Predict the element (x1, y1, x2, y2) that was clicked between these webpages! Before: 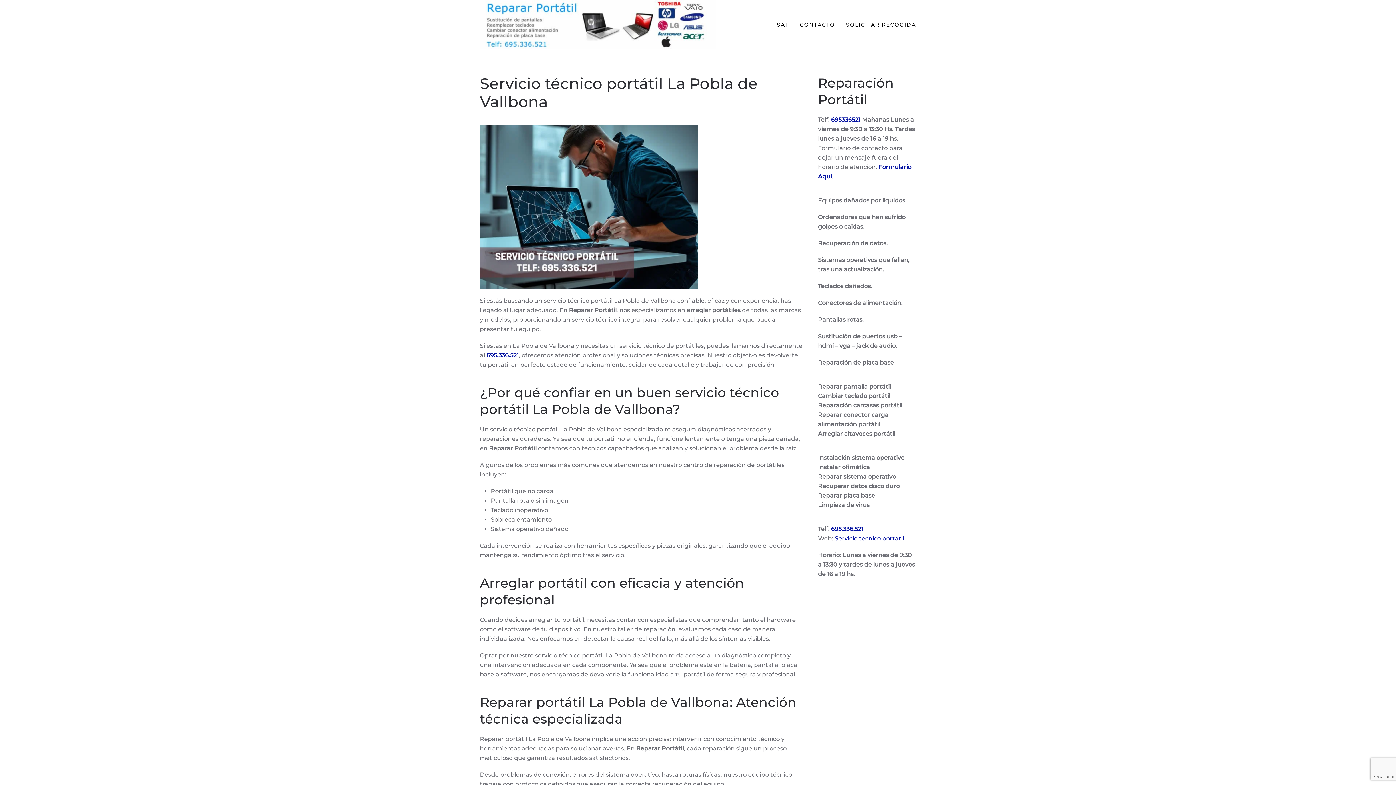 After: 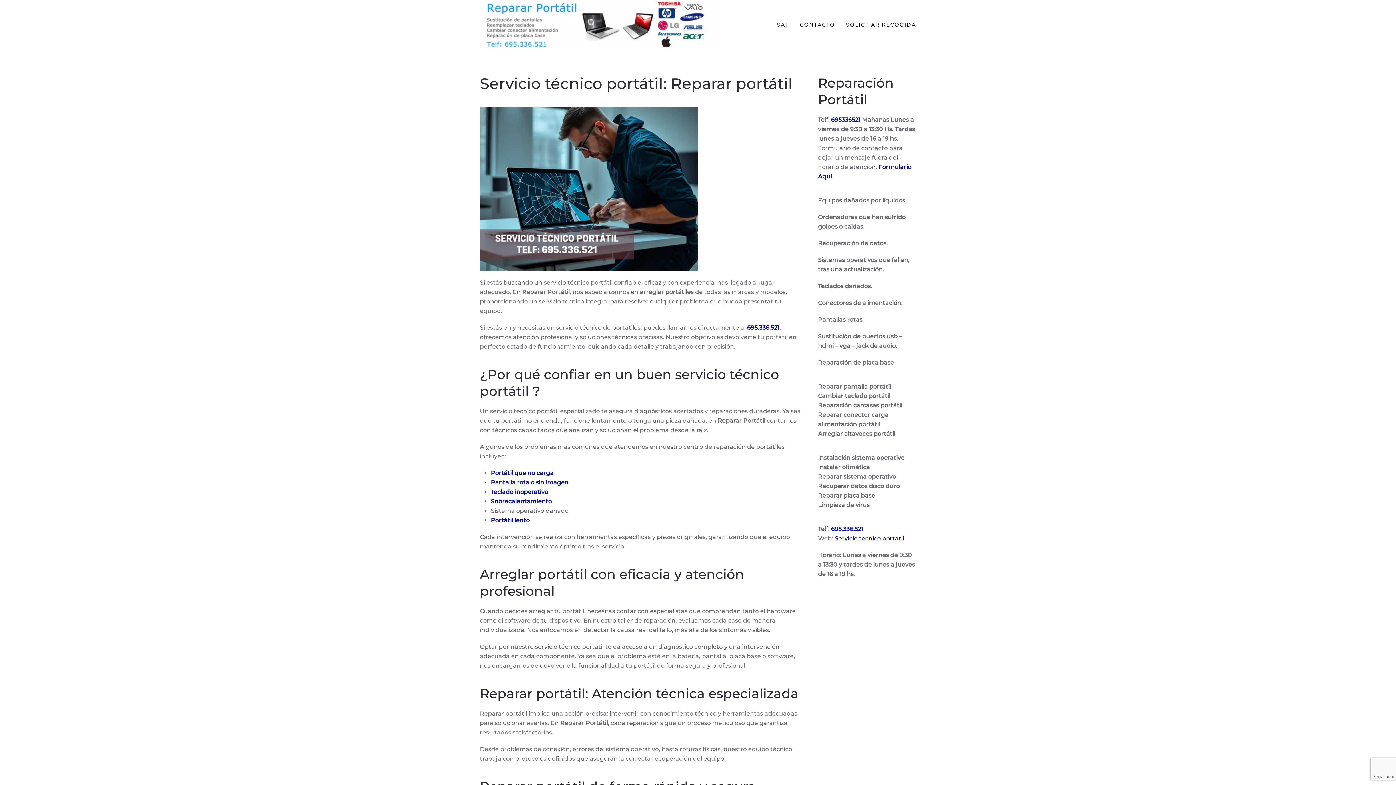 Action: bbox: (771, 10, 794, 39) label: SAT